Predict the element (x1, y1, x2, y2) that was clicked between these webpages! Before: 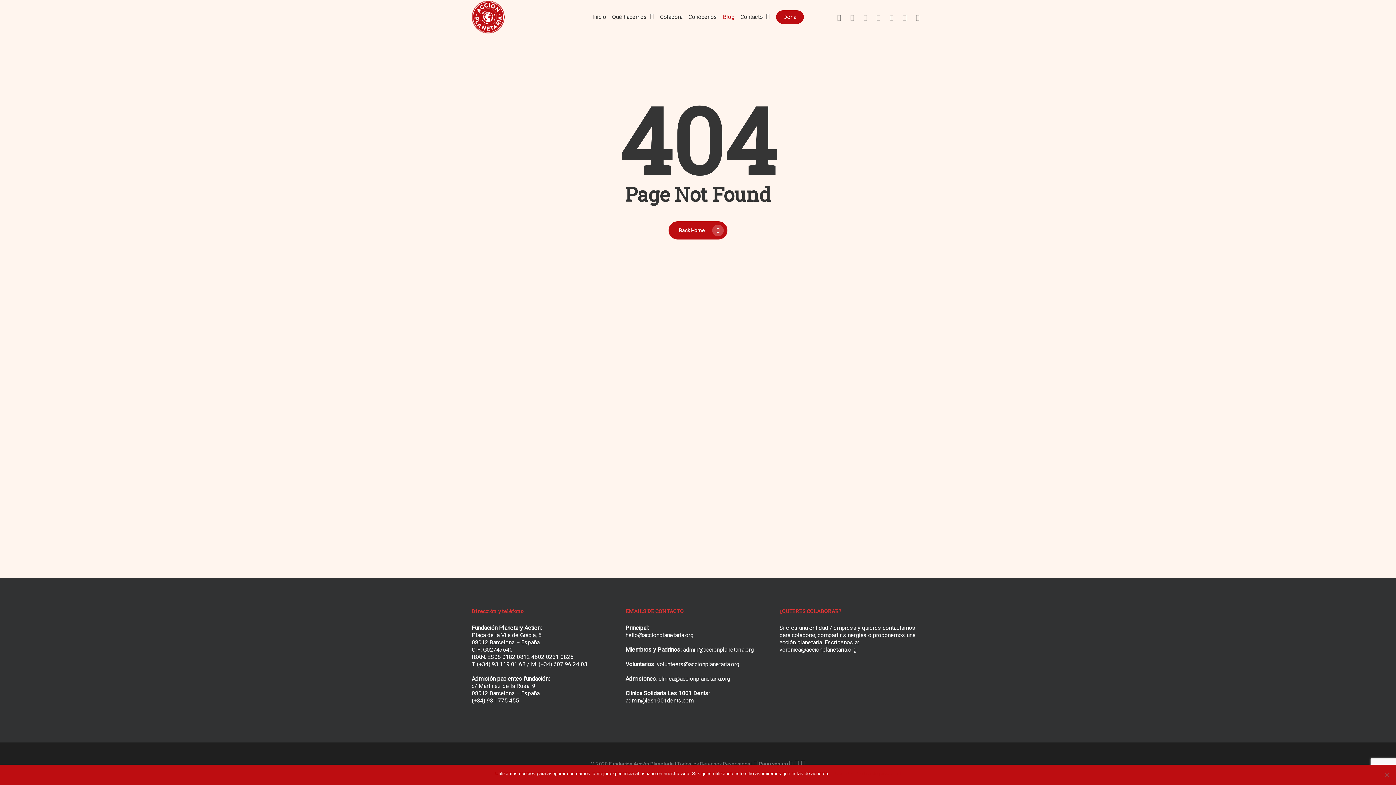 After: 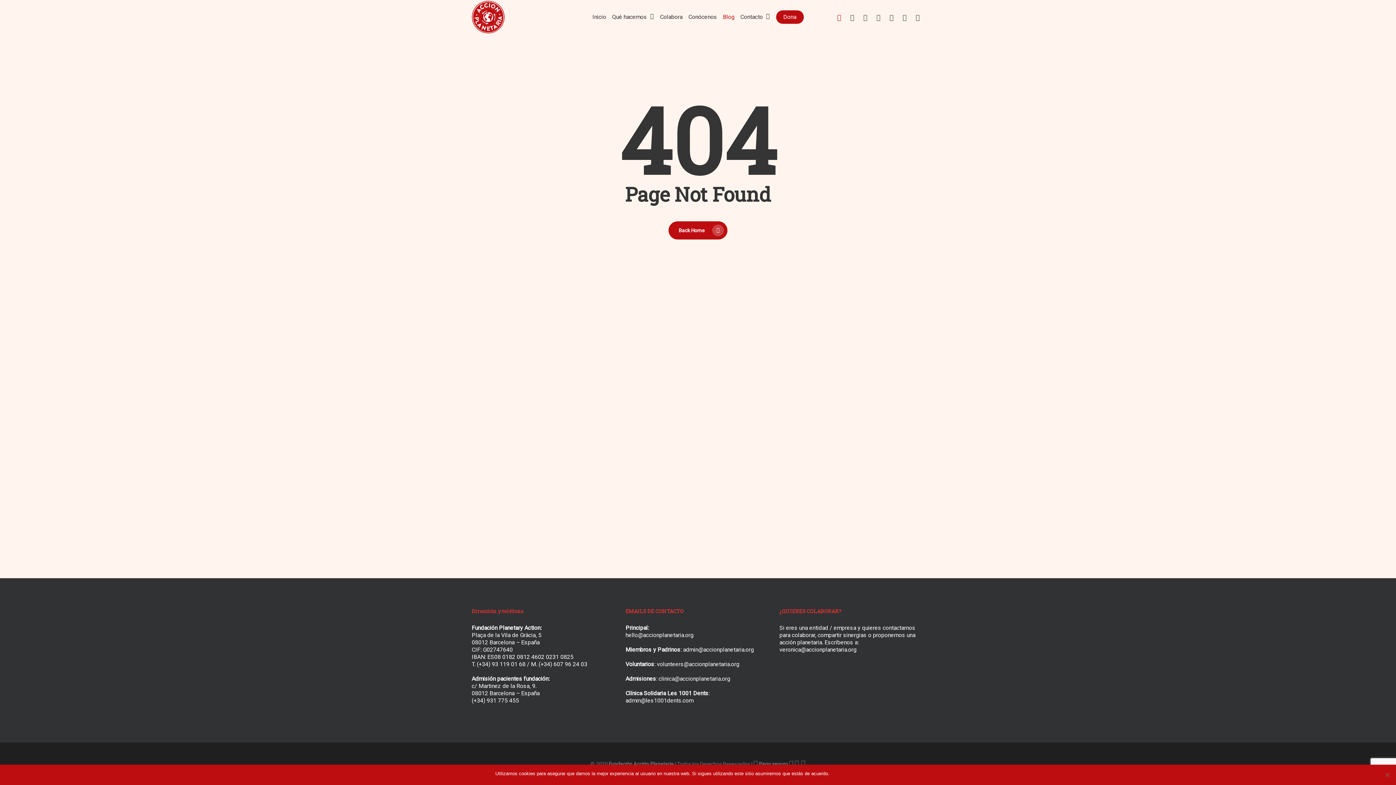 Action: bbox: (832, 12, 846, 21) label: twitter